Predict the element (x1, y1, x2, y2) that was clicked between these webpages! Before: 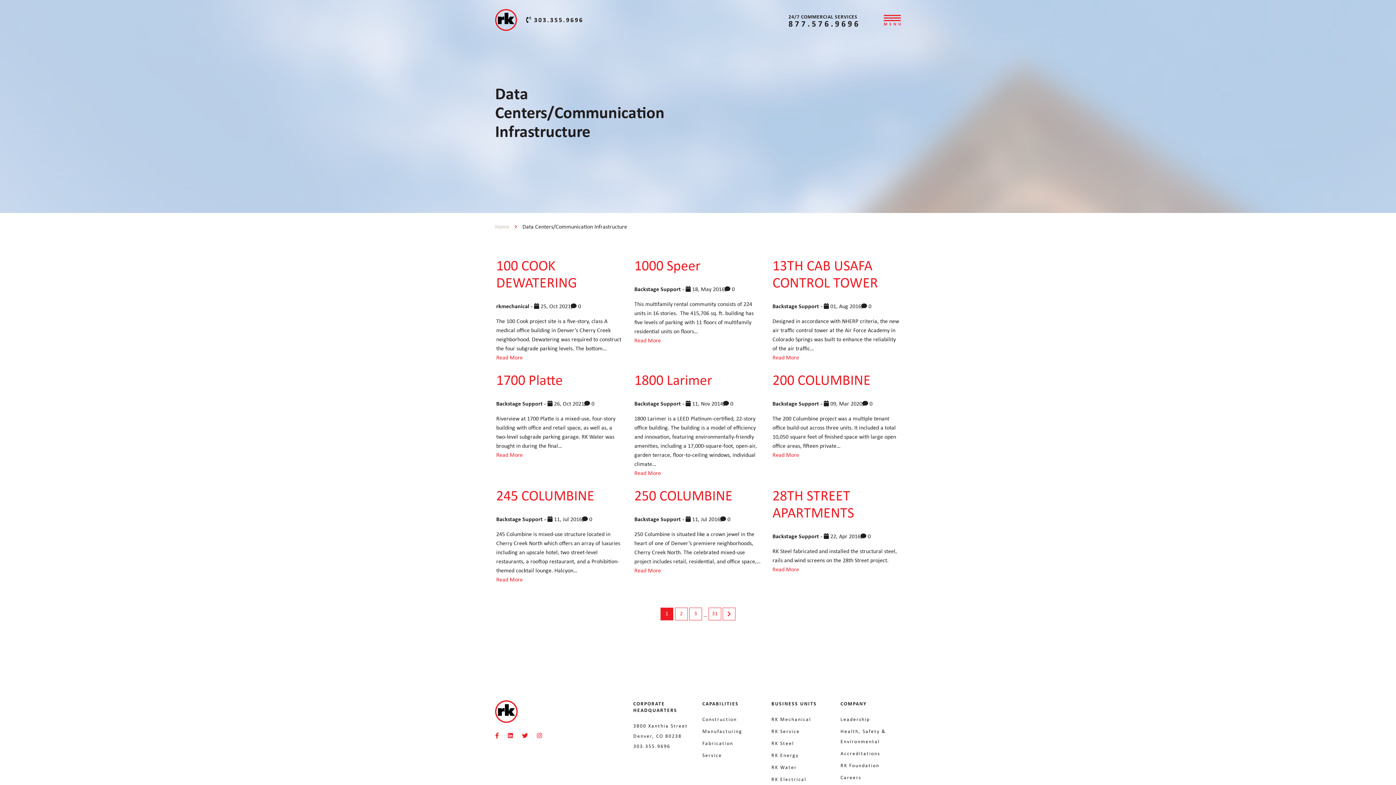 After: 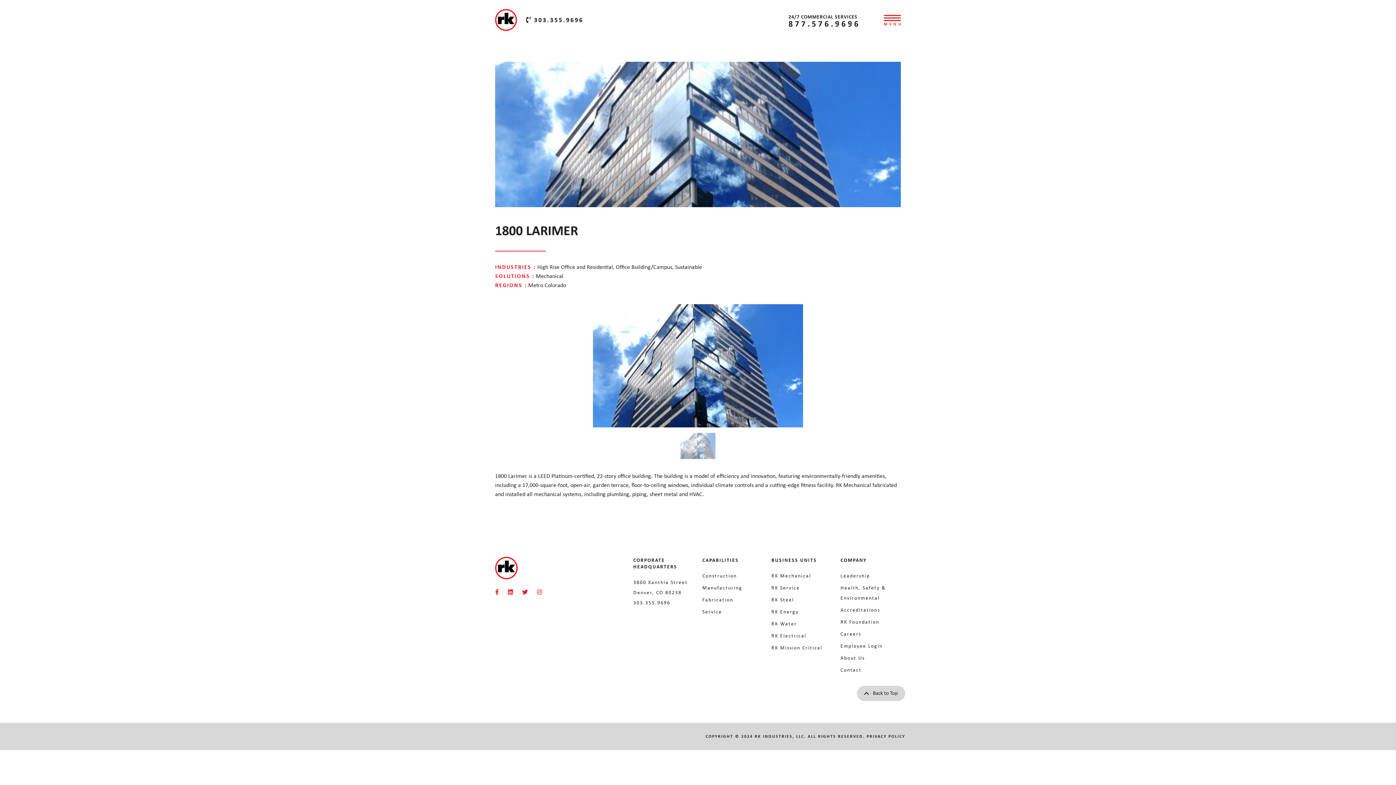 Action: label: 1800 Larimer bbox: (634, 370, 712, 389)